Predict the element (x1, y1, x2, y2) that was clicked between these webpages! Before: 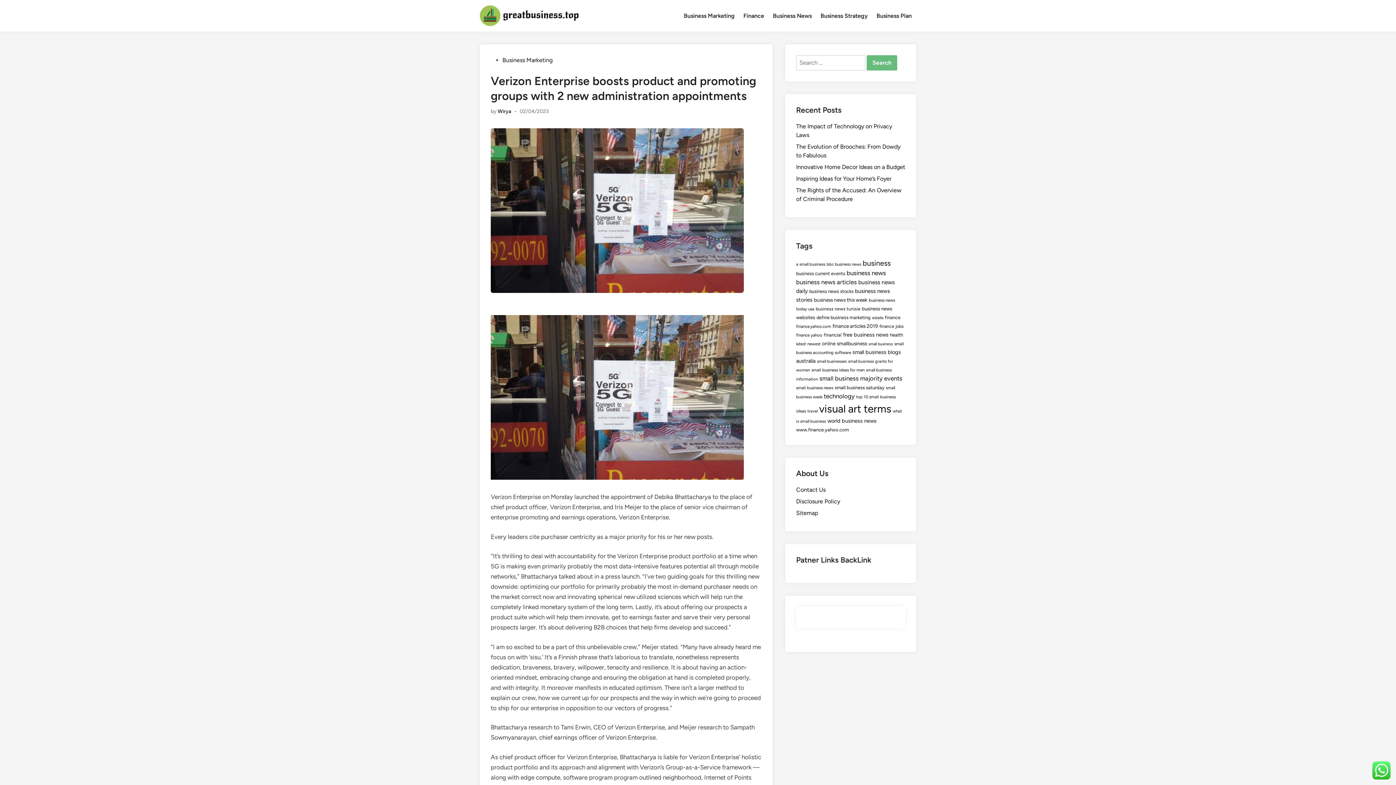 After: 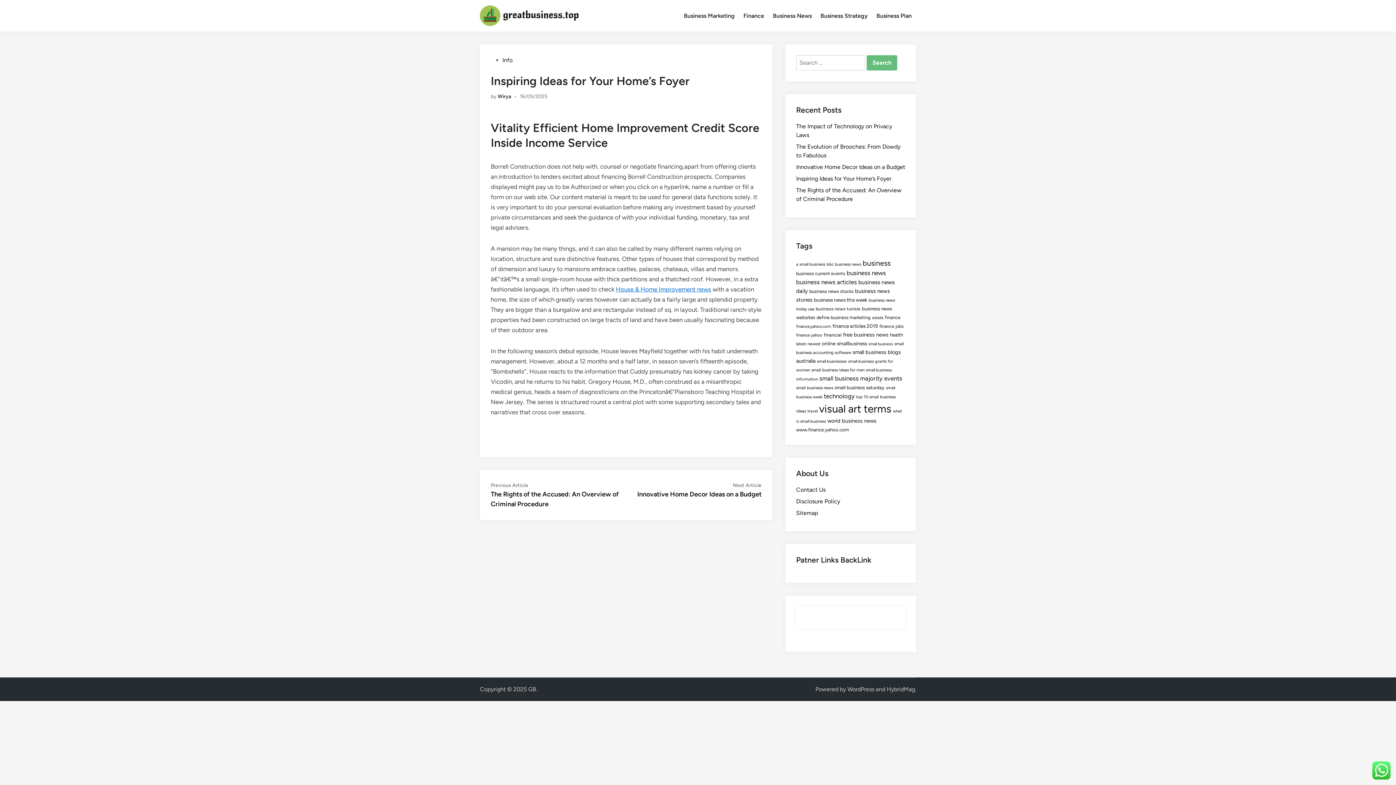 Action: label: Inspiring Ideas for Your Home’s Foyer bbox: (796, 175, 891, 182)